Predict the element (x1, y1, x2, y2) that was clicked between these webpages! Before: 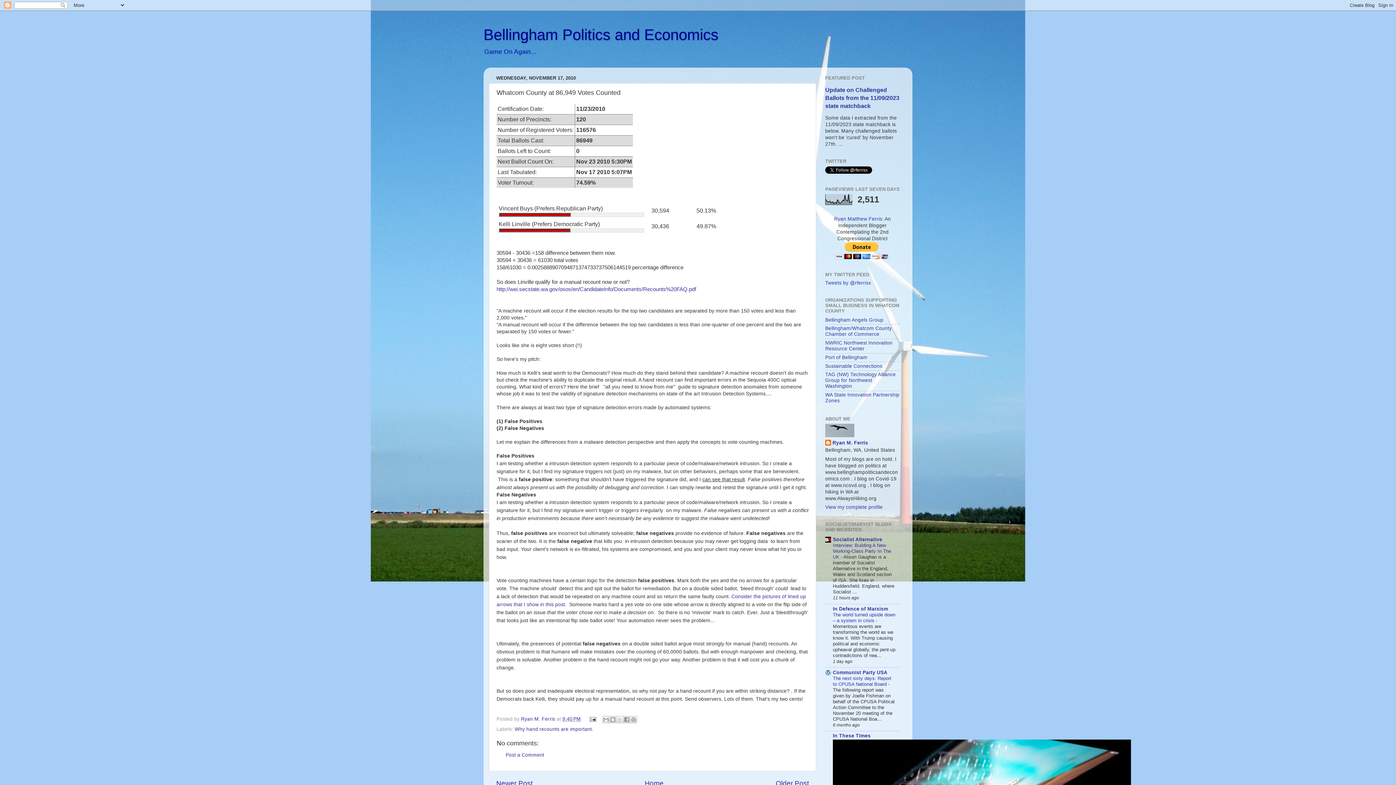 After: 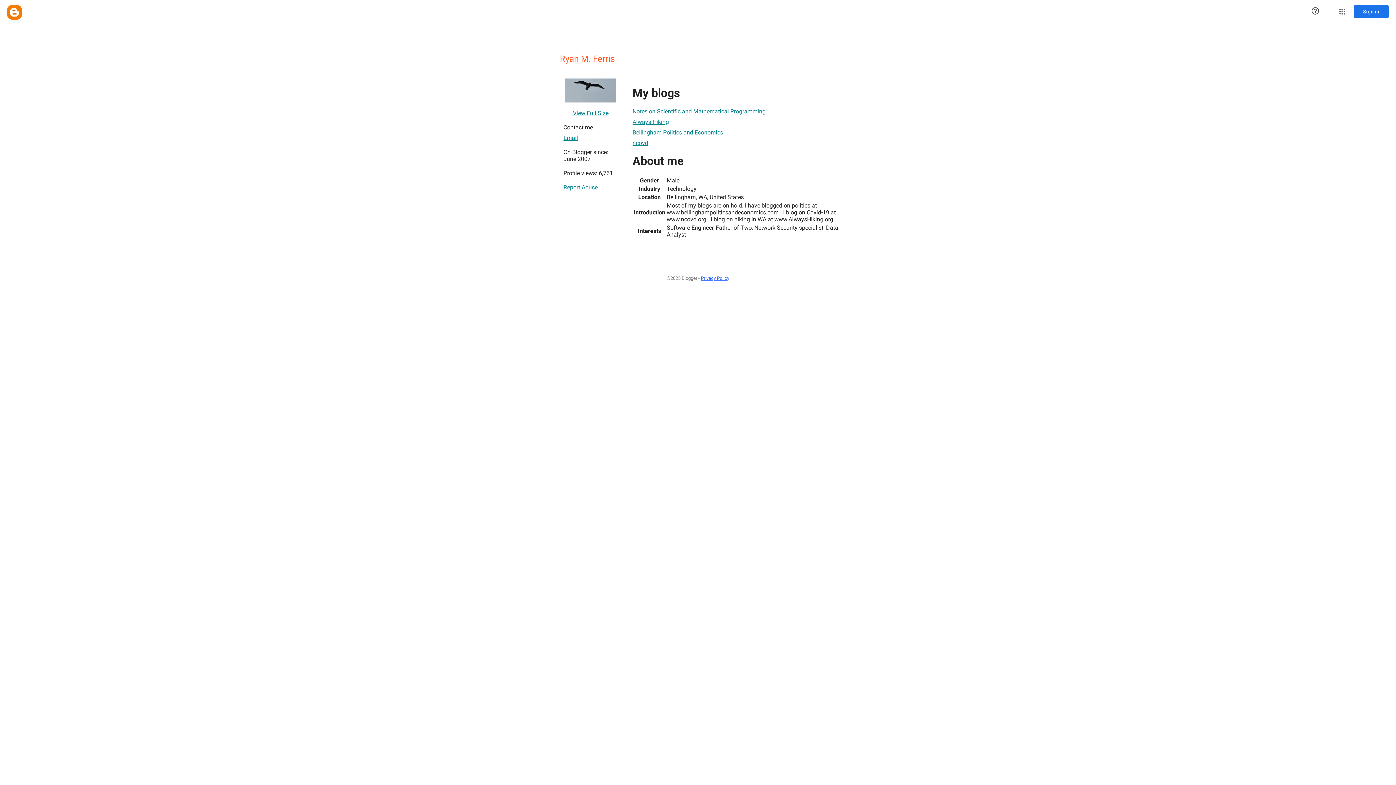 Action: label: Ryan M. Ferris bbox: (825, 439, 868, 447)